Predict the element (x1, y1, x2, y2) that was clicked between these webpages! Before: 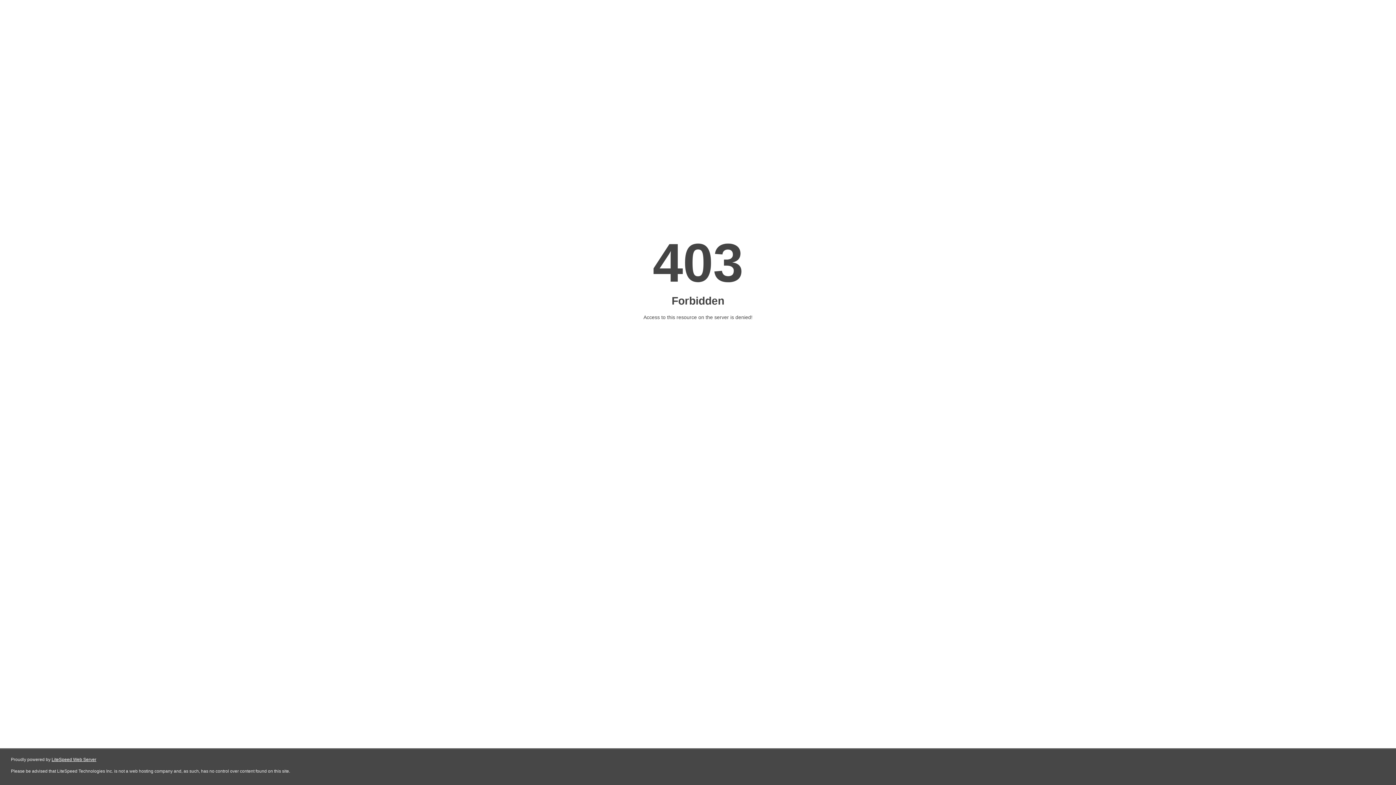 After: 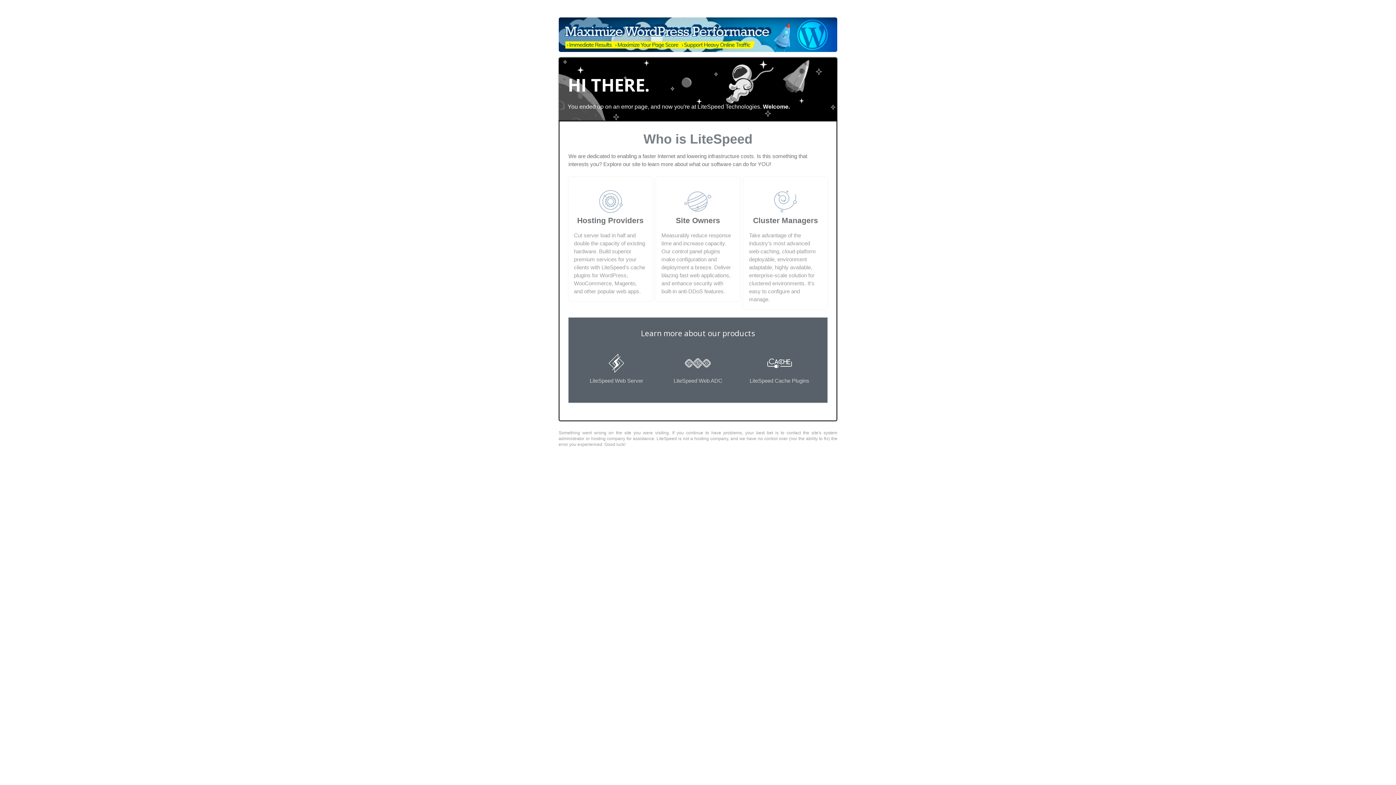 Action: bbox: (51, 757, 96, 762) label: LiteSpeed Web Server